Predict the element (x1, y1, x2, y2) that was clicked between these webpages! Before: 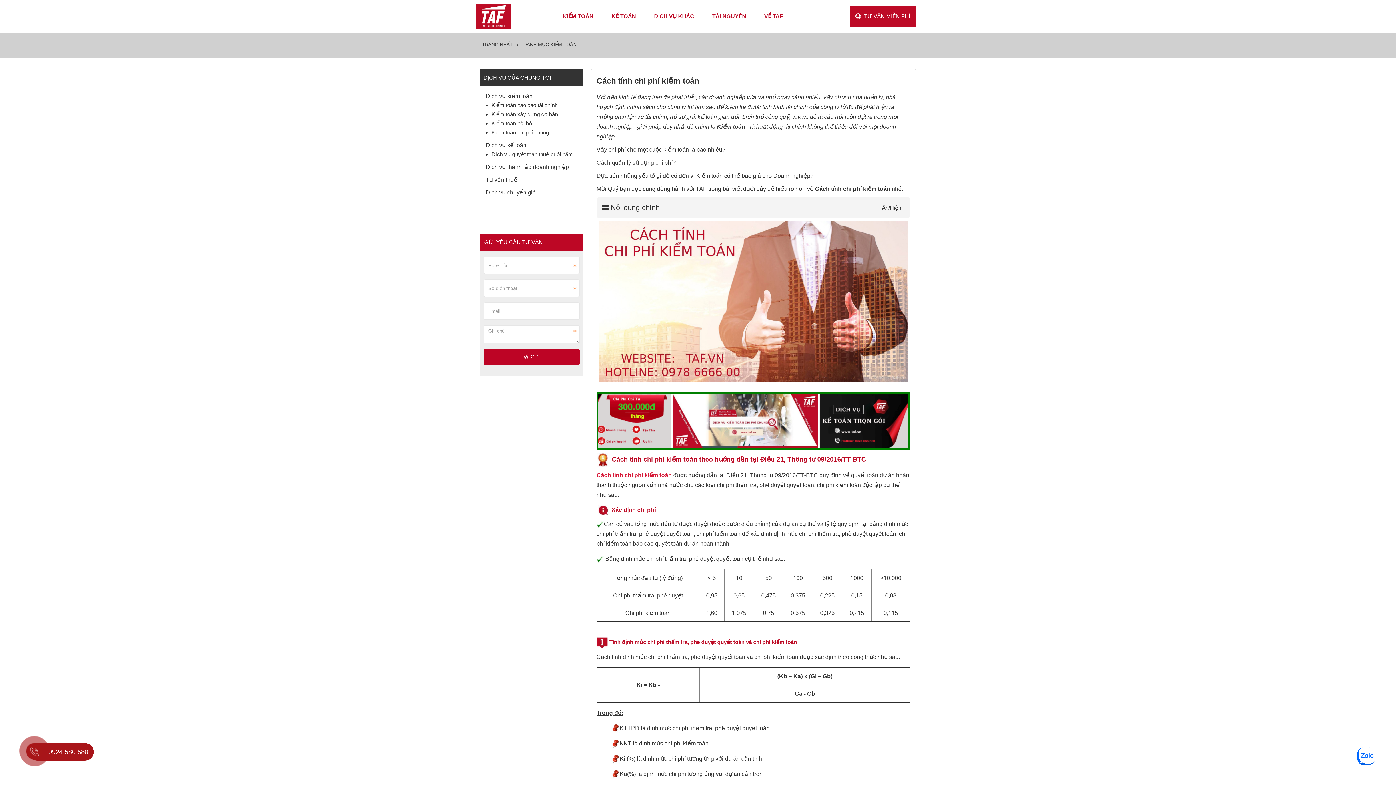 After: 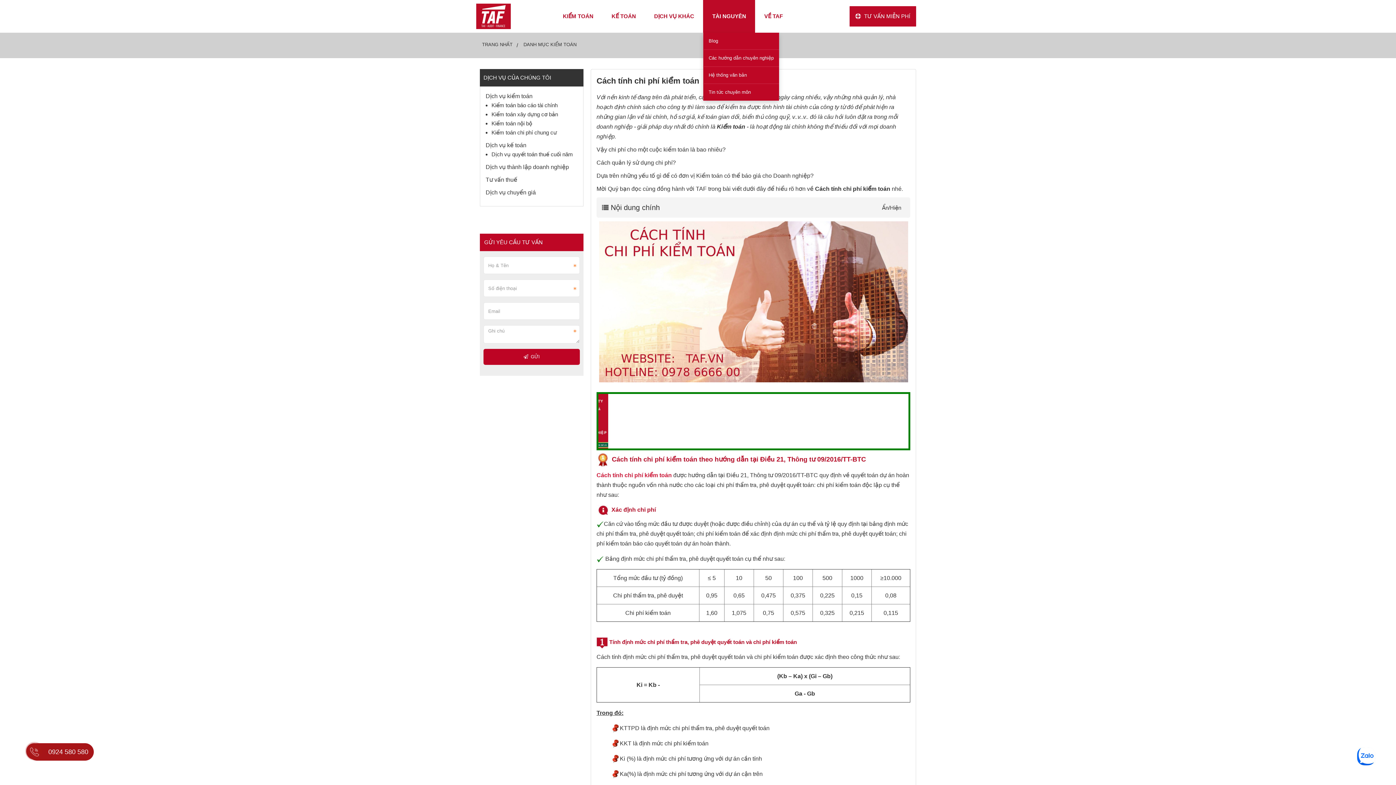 Action: bbox: (703, 0, 755, 32) label: TÀI NGUYÊN